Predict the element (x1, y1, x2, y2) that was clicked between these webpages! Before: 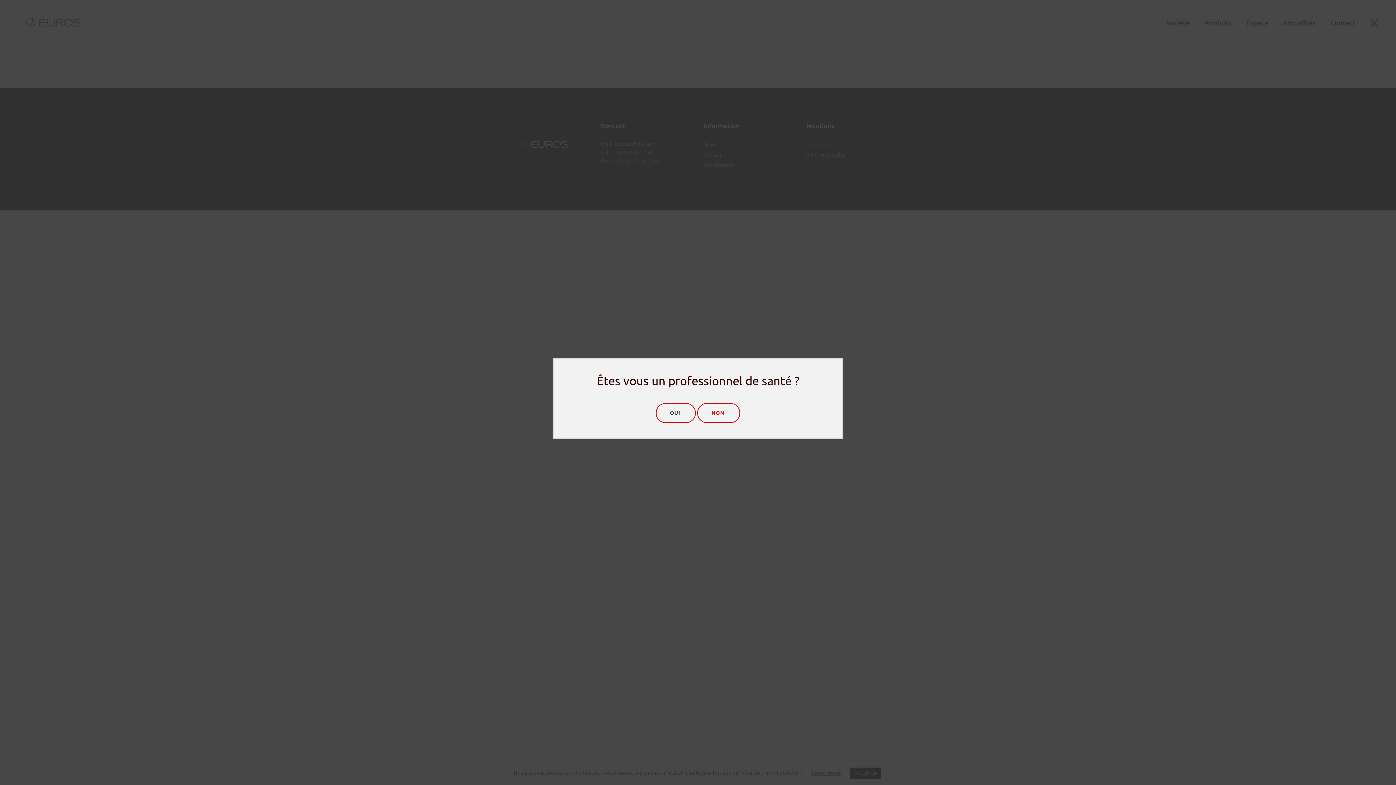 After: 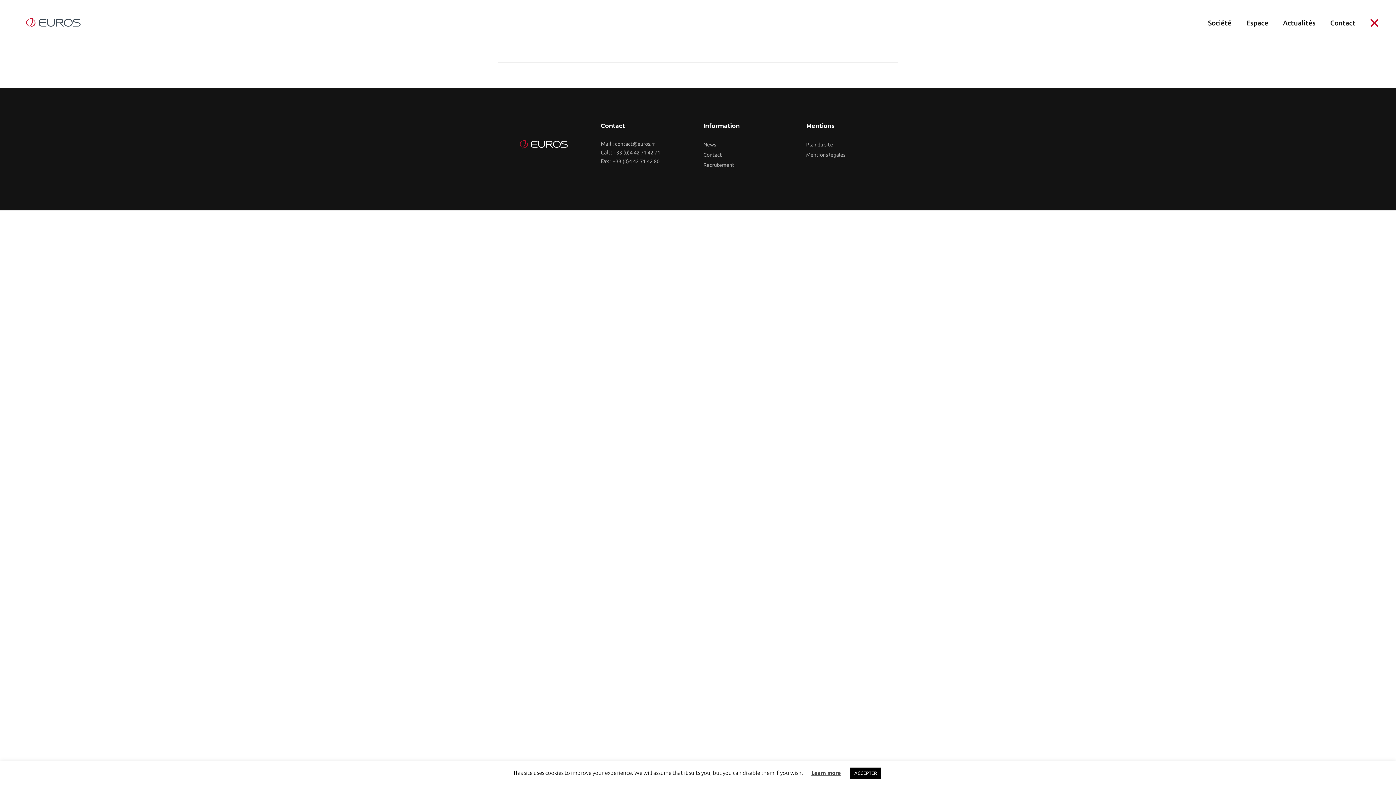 Action: label: NON  bbox: (697, 403, 740, 423)